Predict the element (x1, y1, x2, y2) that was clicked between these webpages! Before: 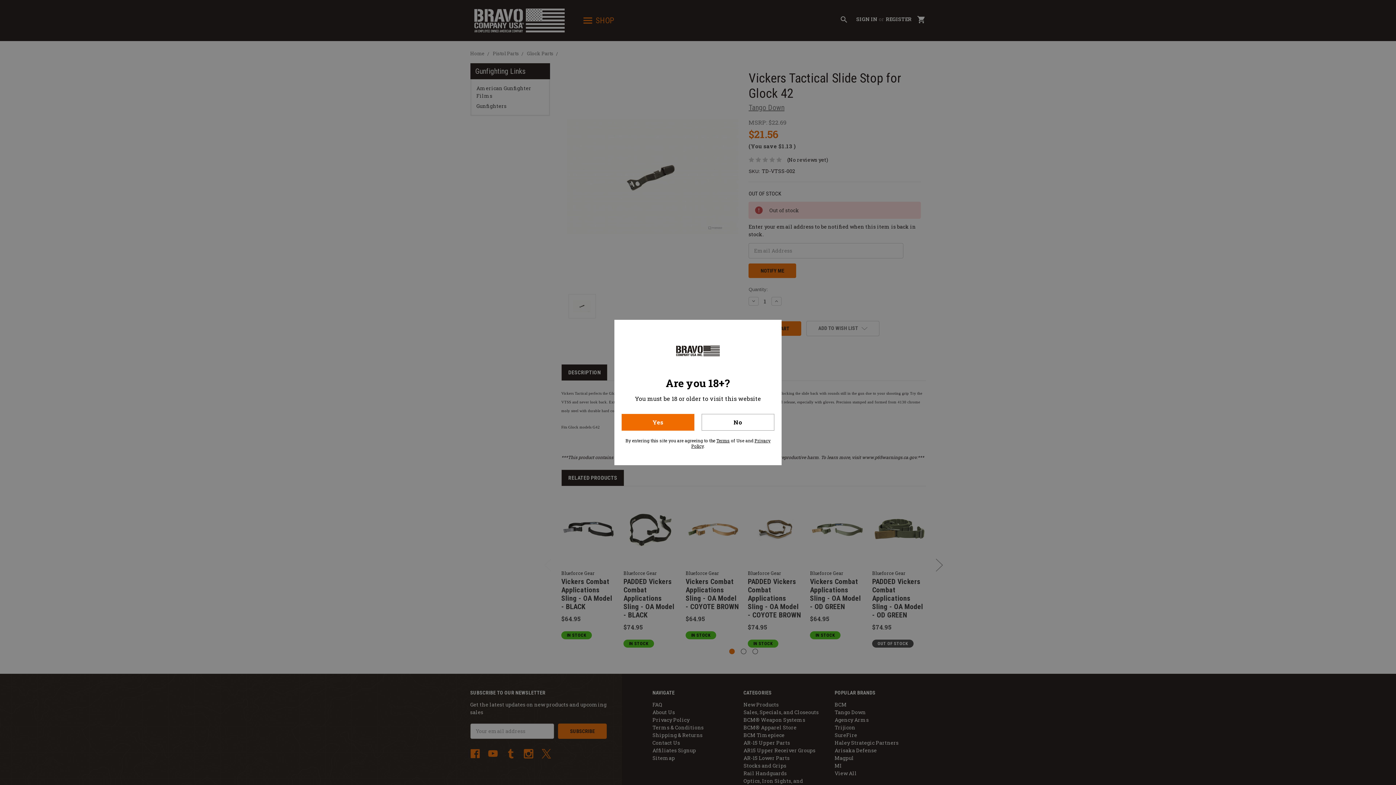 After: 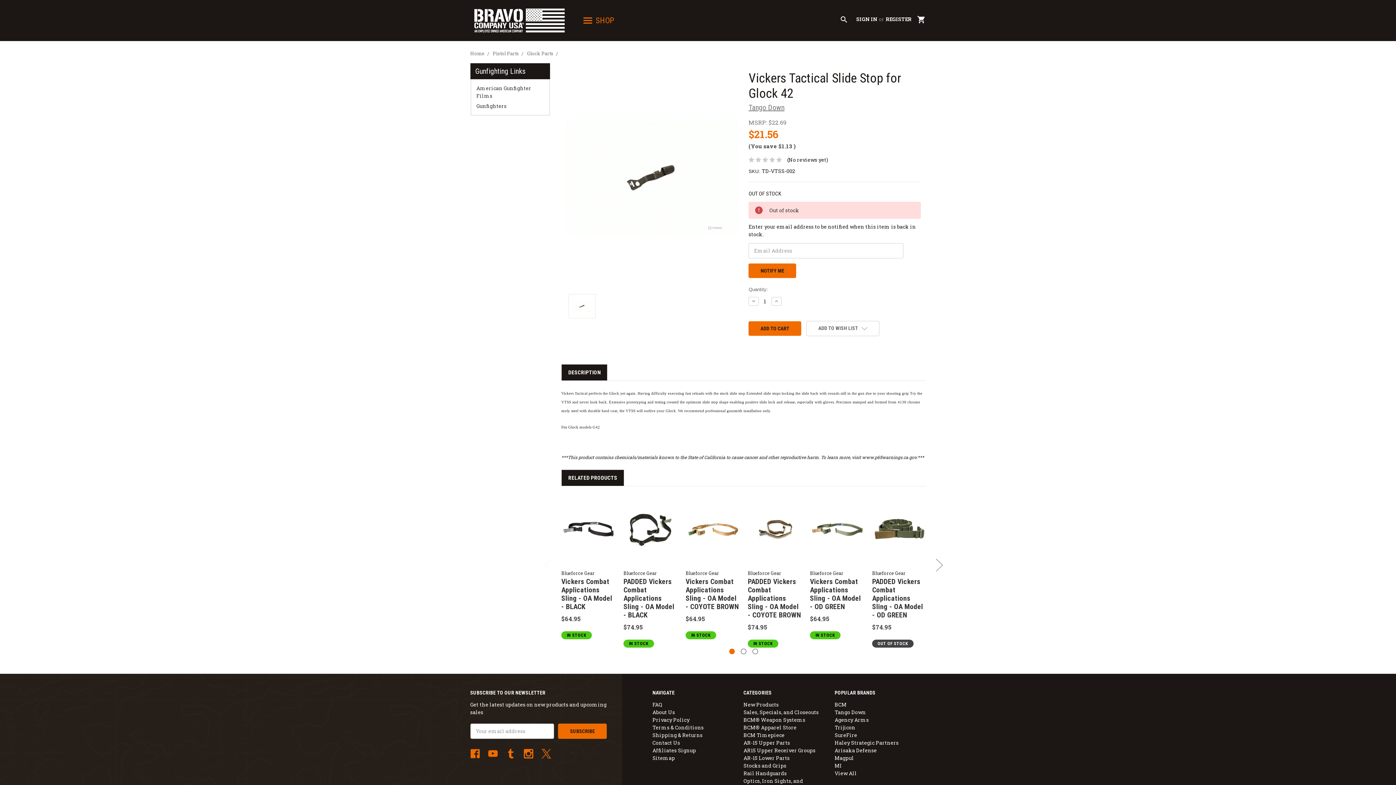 Action: label: Yes bbox: (621, 414, 694, 430)